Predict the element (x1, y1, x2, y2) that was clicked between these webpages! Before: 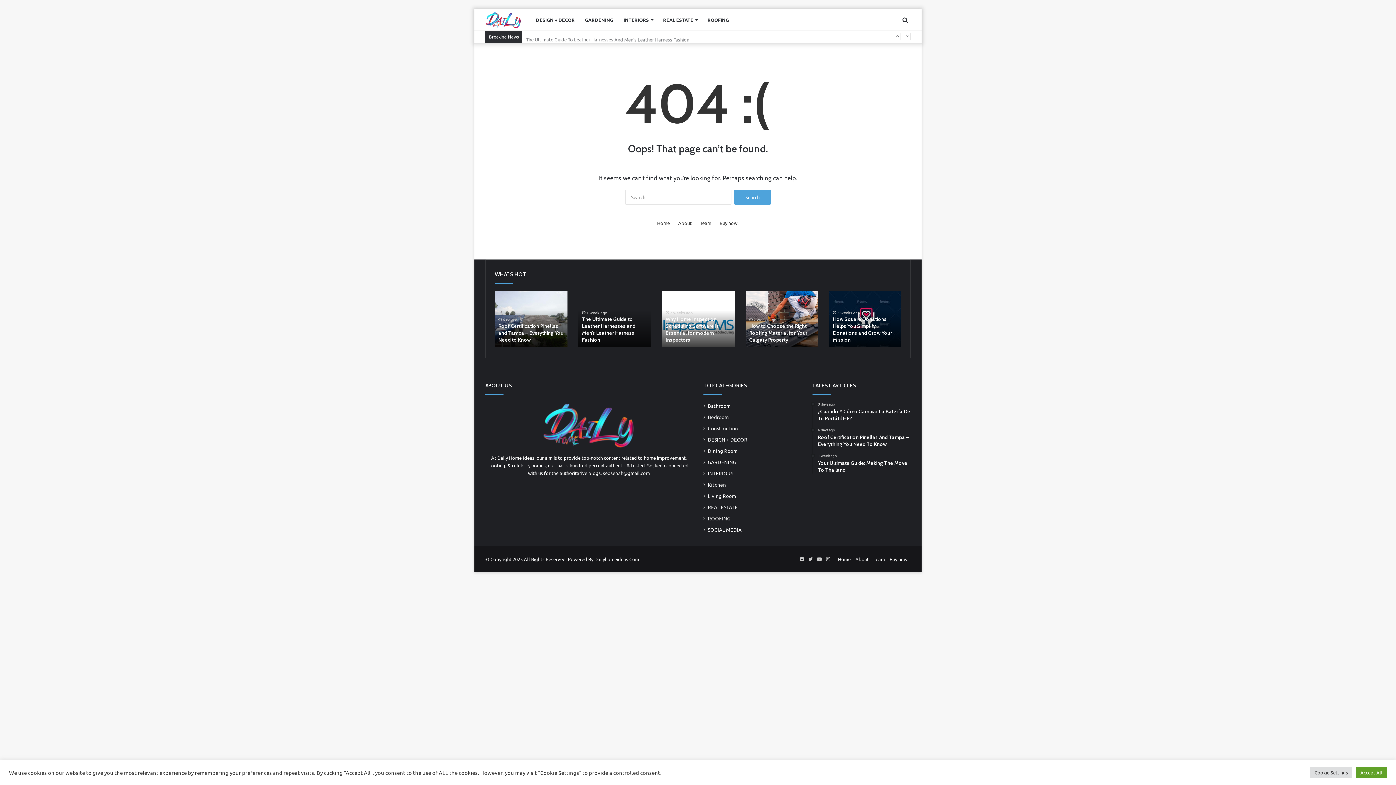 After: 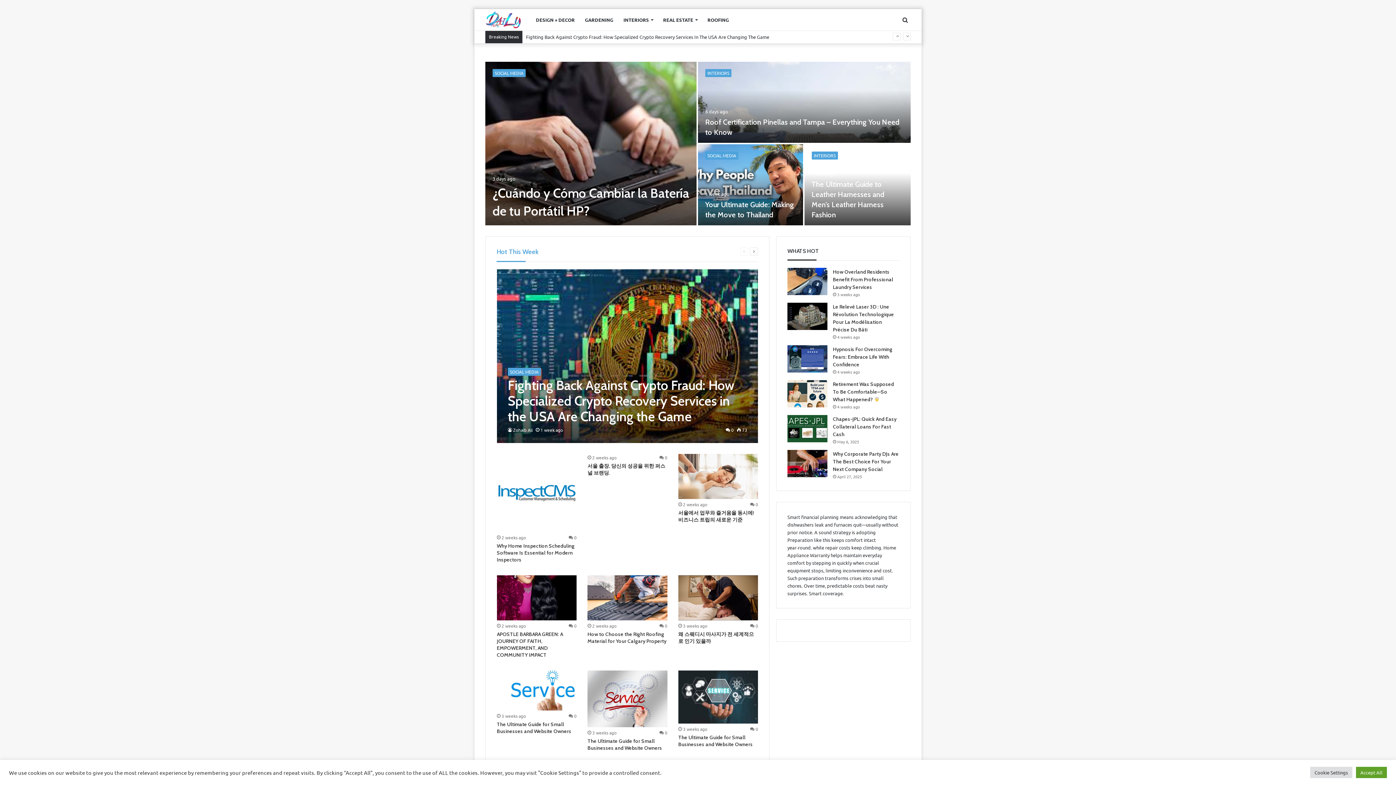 Action: bbox: (657, 219, 670, 226) label: Home